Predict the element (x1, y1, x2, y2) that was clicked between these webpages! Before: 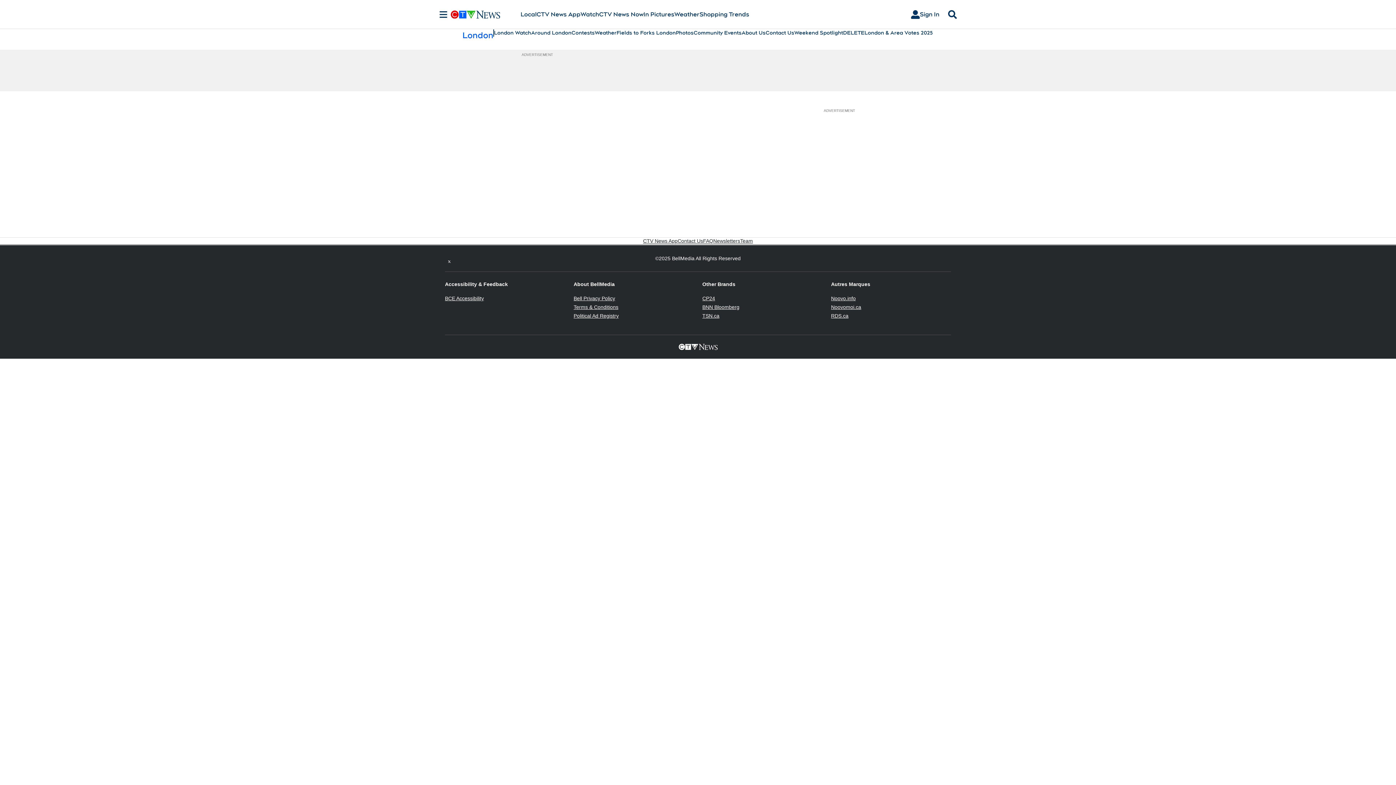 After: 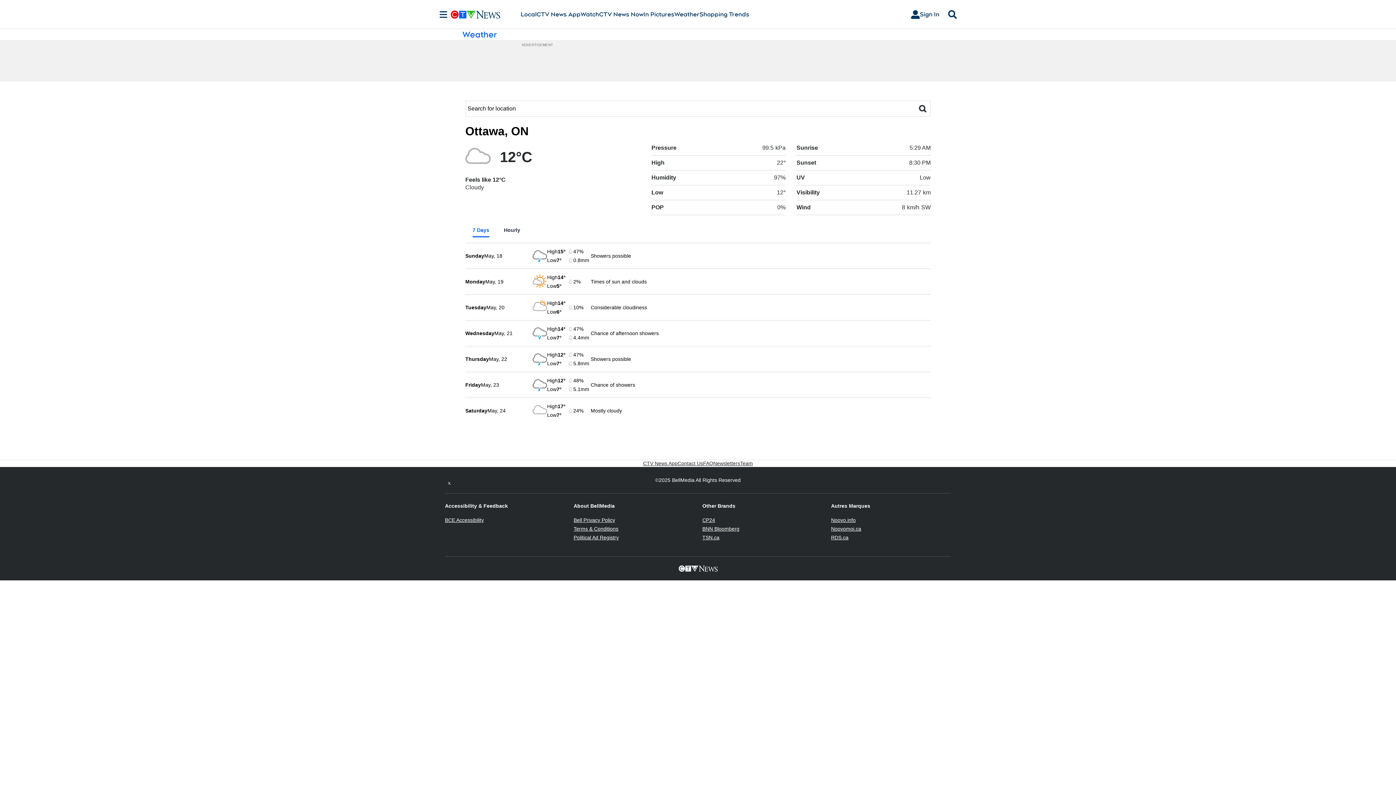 Action: bbox: (674, 10, 699, 18) label: Weather